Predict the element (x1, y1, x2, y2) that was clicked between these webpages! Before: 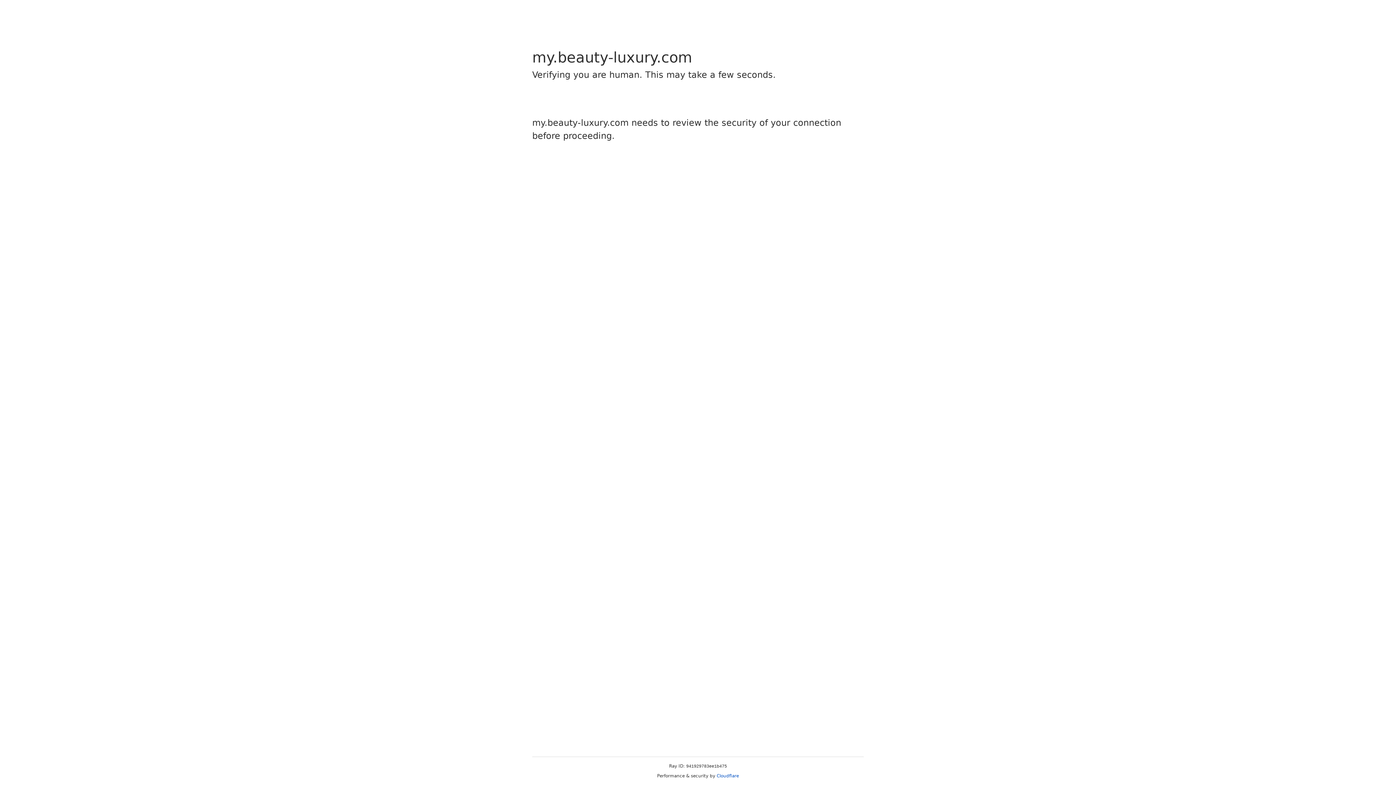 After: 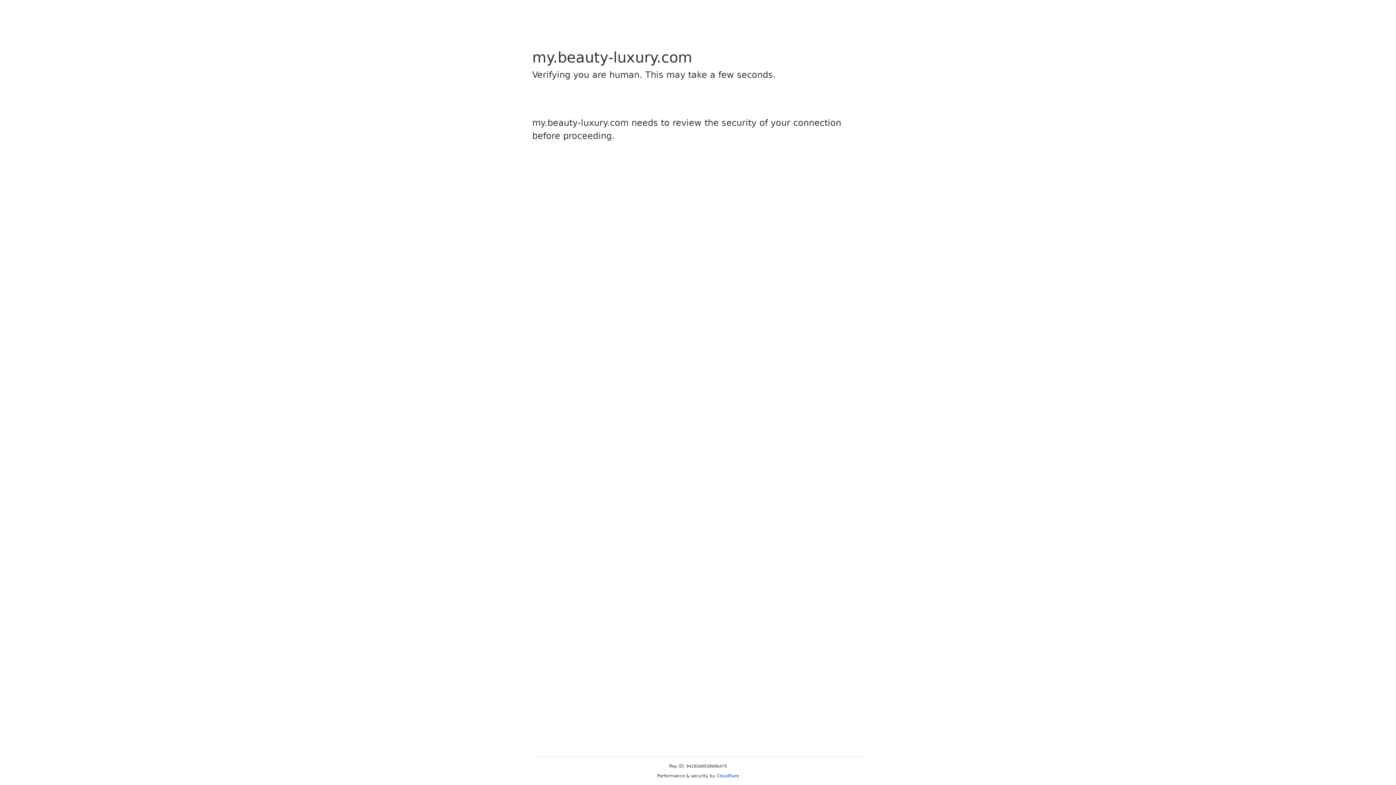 Action: label: Cloudflare bbox: (716, 773, 739, 778)